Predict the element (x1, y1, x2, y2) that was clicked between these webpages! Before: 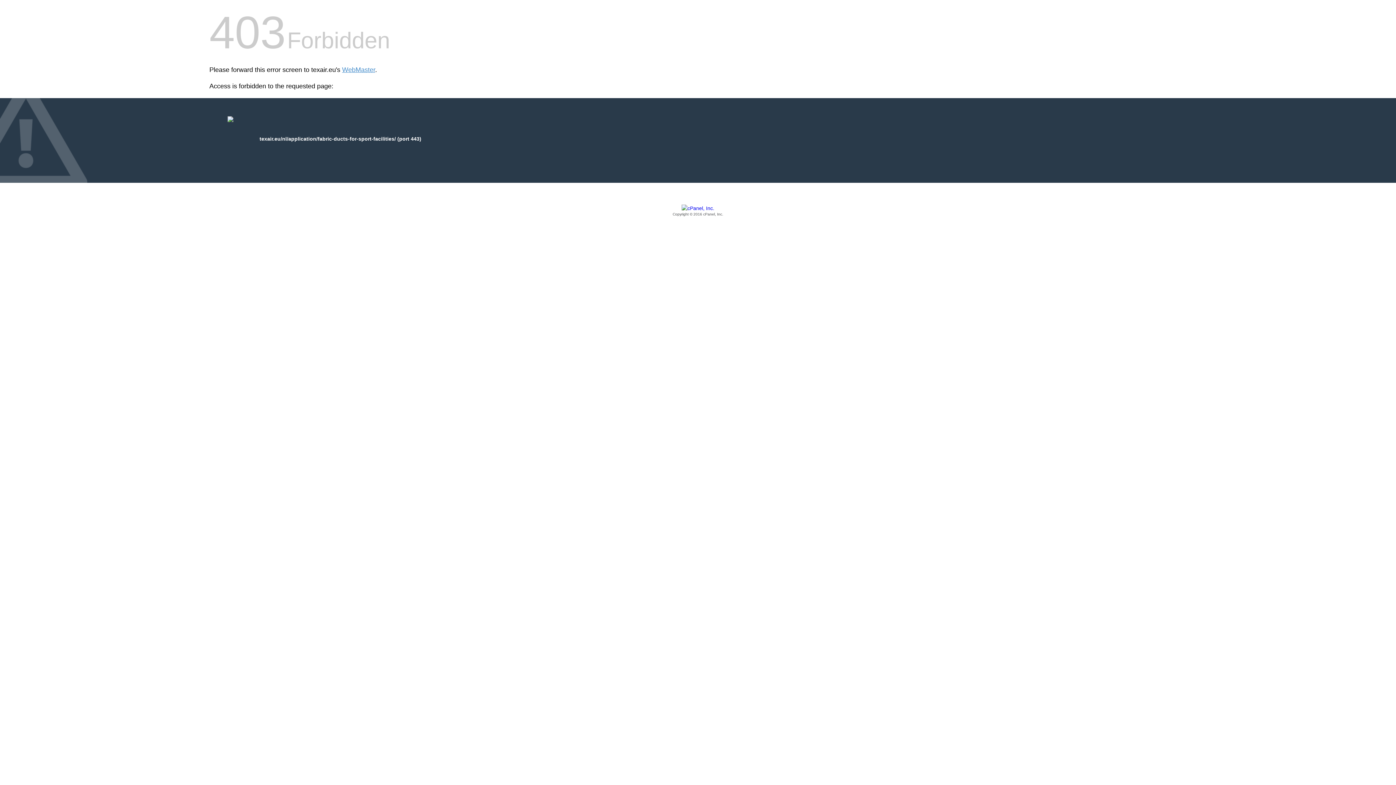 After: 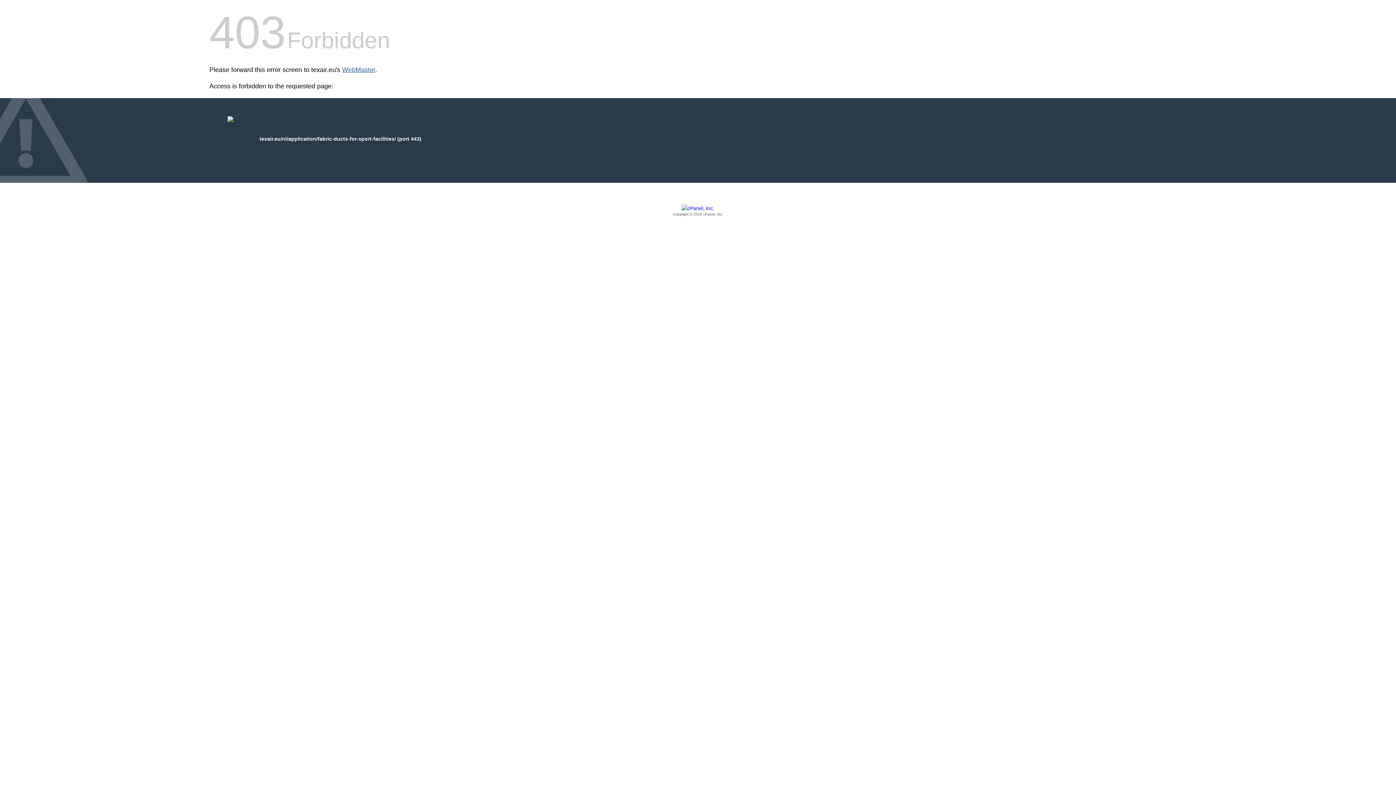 Action: label: WebMaster bbox: (342, 66, 375, 73)